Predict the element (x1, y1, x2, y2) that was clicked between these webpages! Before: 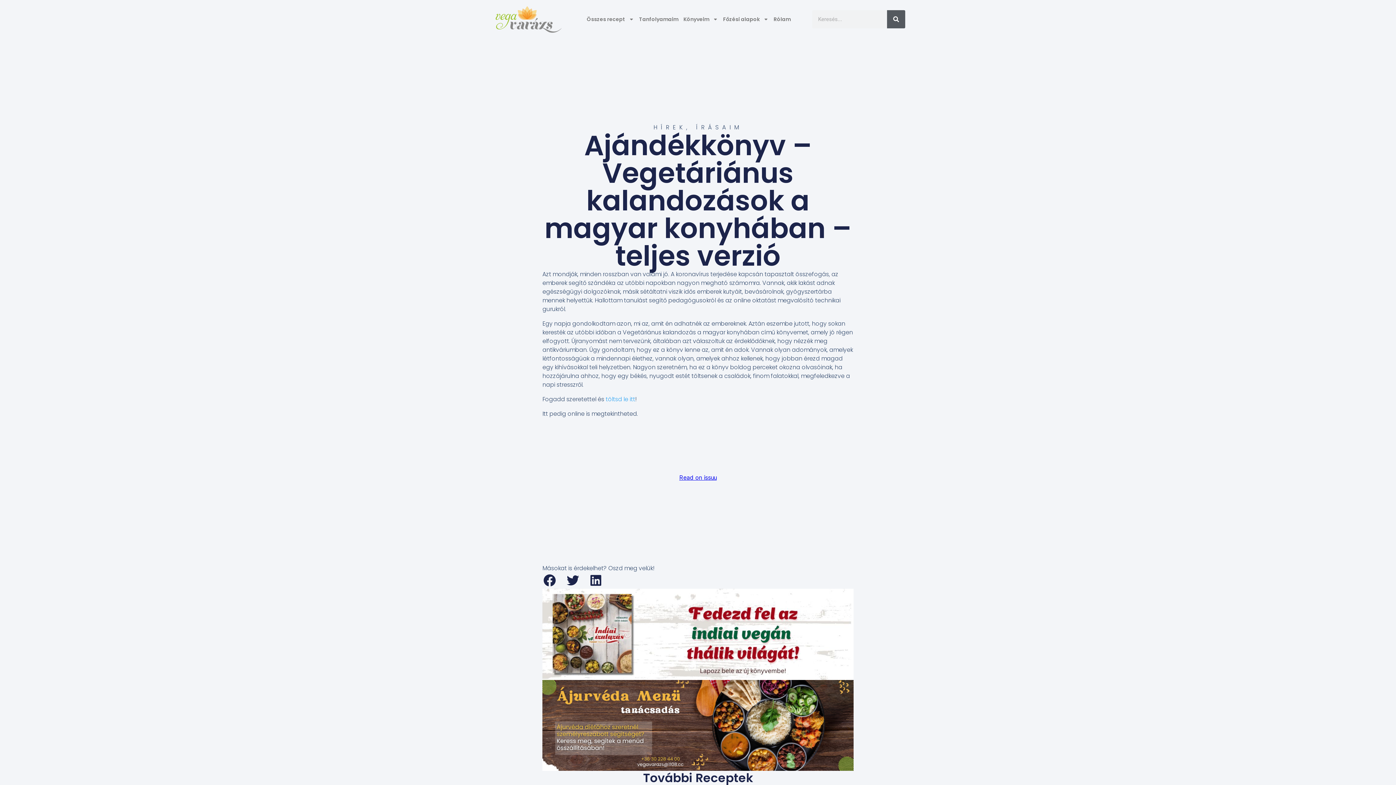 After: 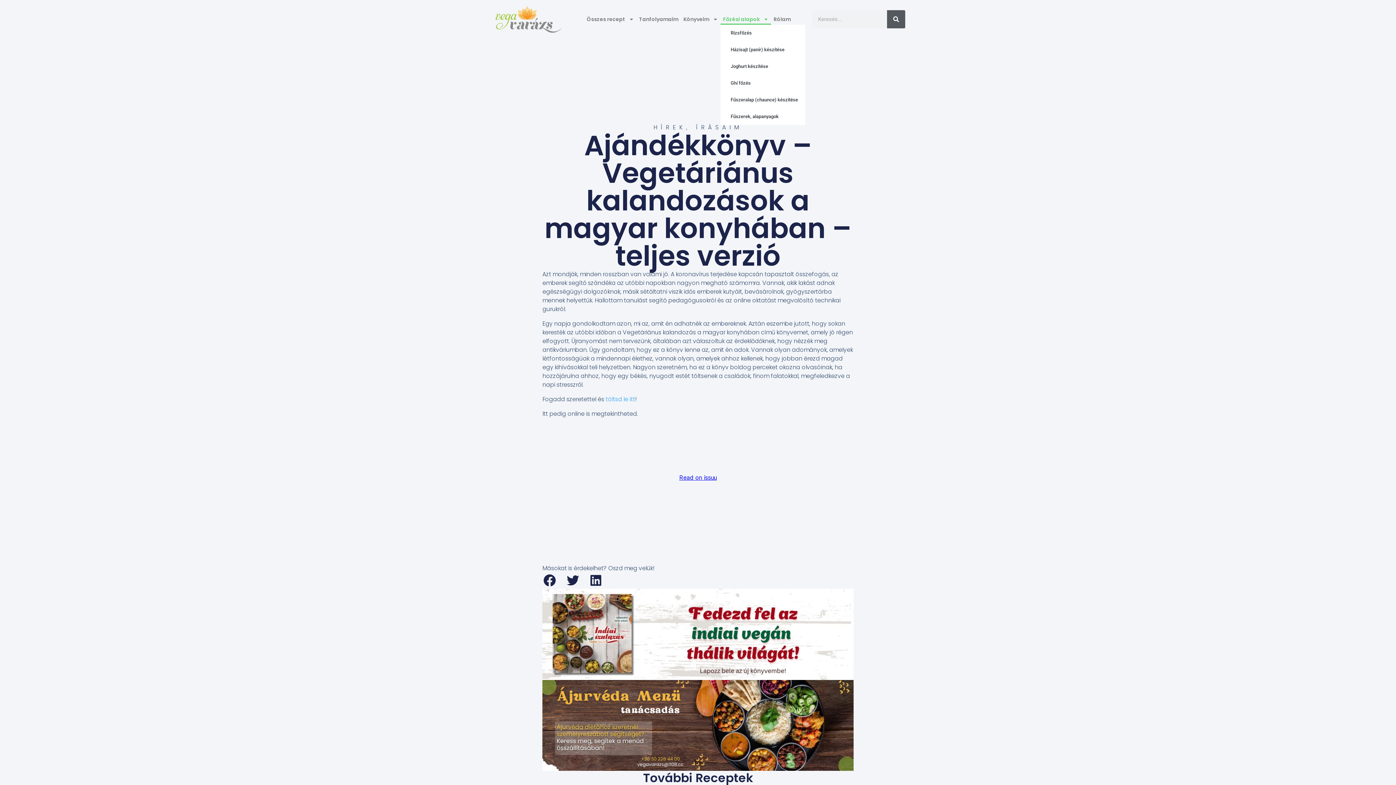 Action: label: Főzési alapok bbox: (720, 13, 771, 24)